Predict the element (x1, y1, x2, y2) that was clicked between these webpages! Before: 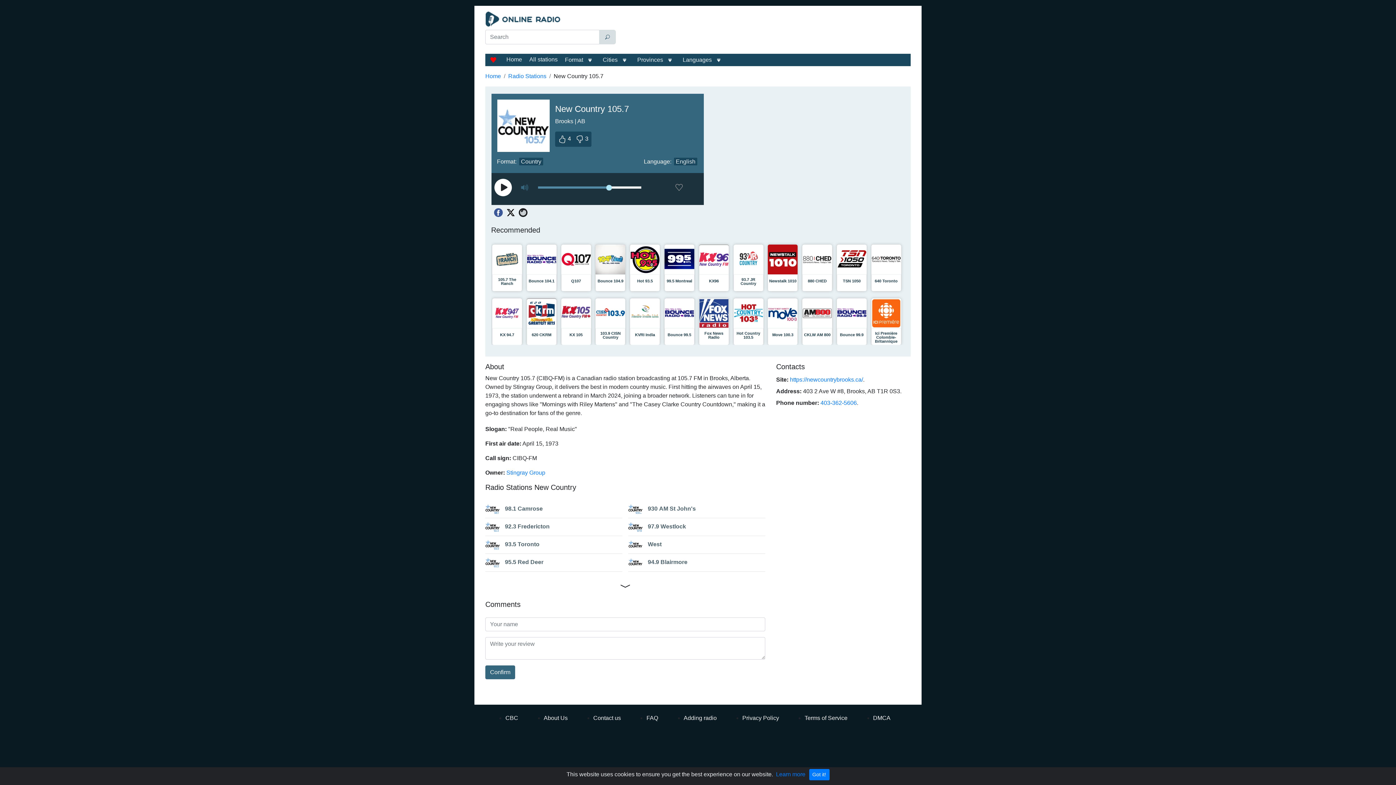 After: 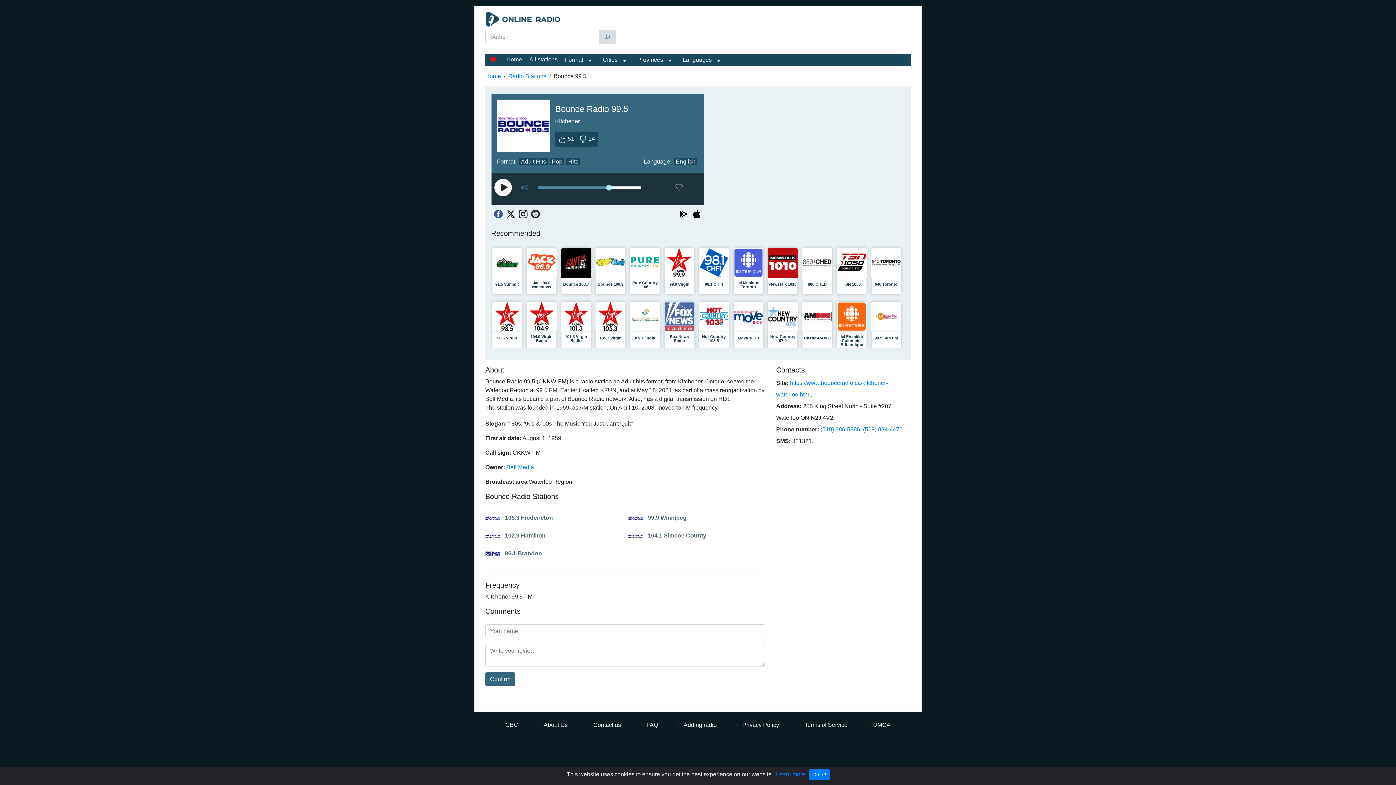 Action: label:  Bounce 99.5 bbox: (664, 298, 694, 345)